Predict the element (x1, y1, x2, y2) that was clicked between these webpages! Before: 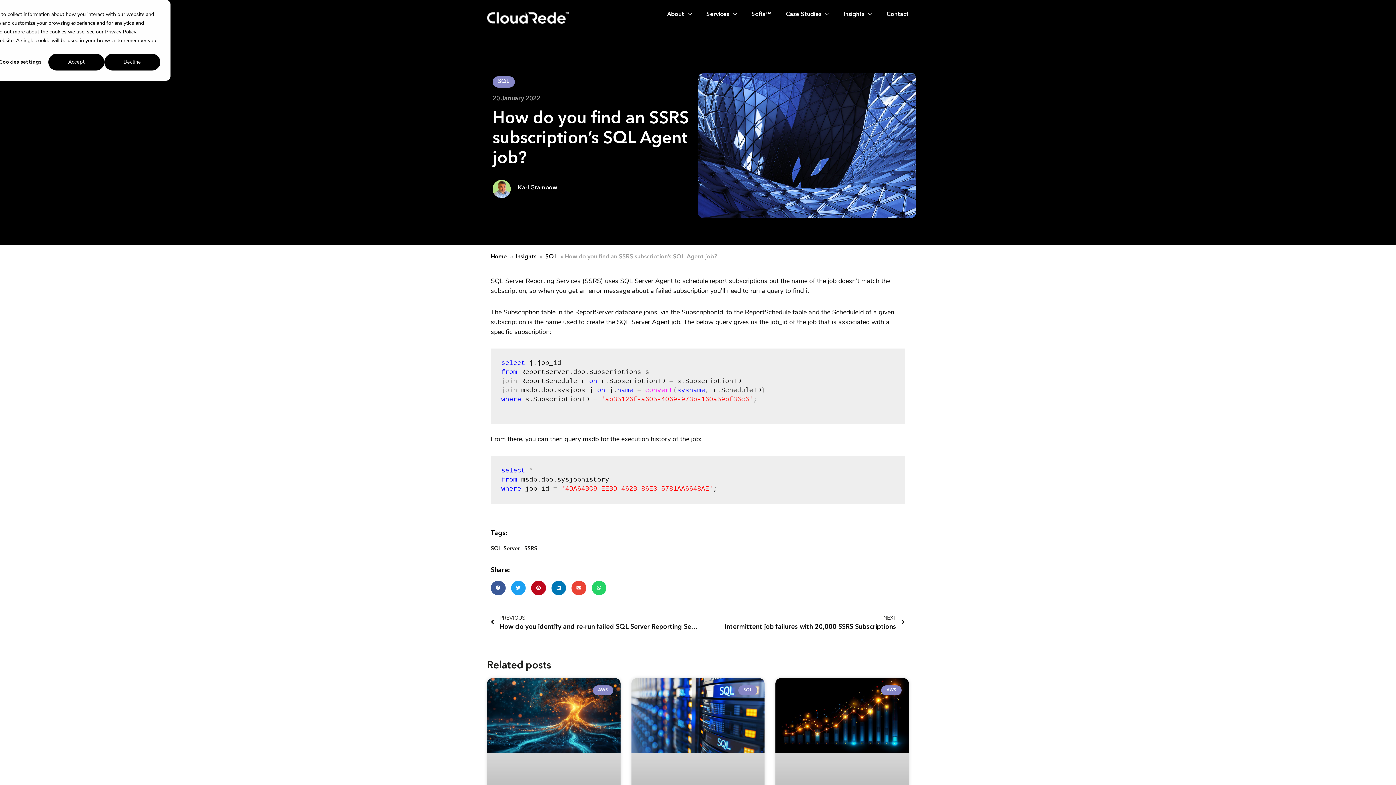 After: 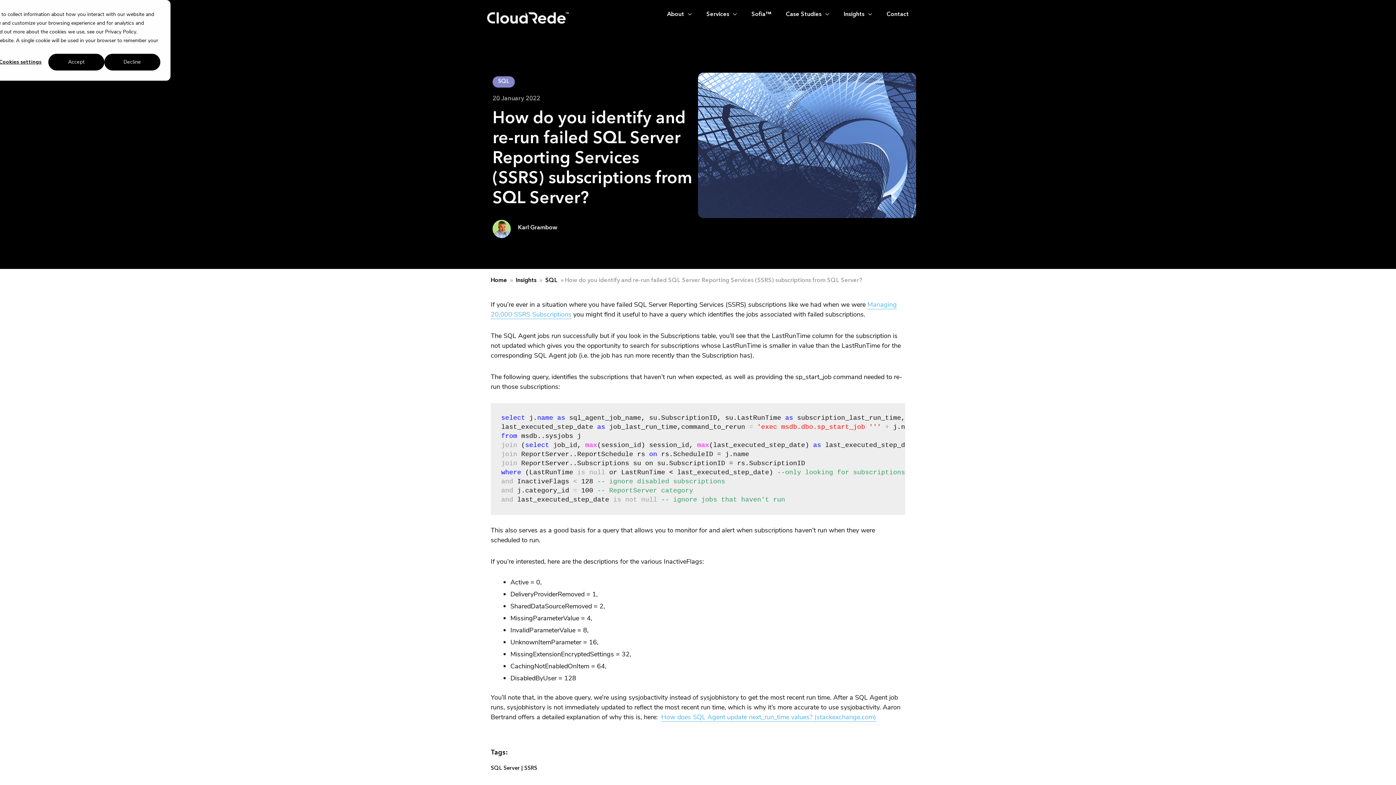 Action: bbox: (490, 613, 698, 632) label: Prev
PREVIOUS
How do you identify and re-run failed SQL Server Reporting Services (SSRS) subscriptions from SQL Server?